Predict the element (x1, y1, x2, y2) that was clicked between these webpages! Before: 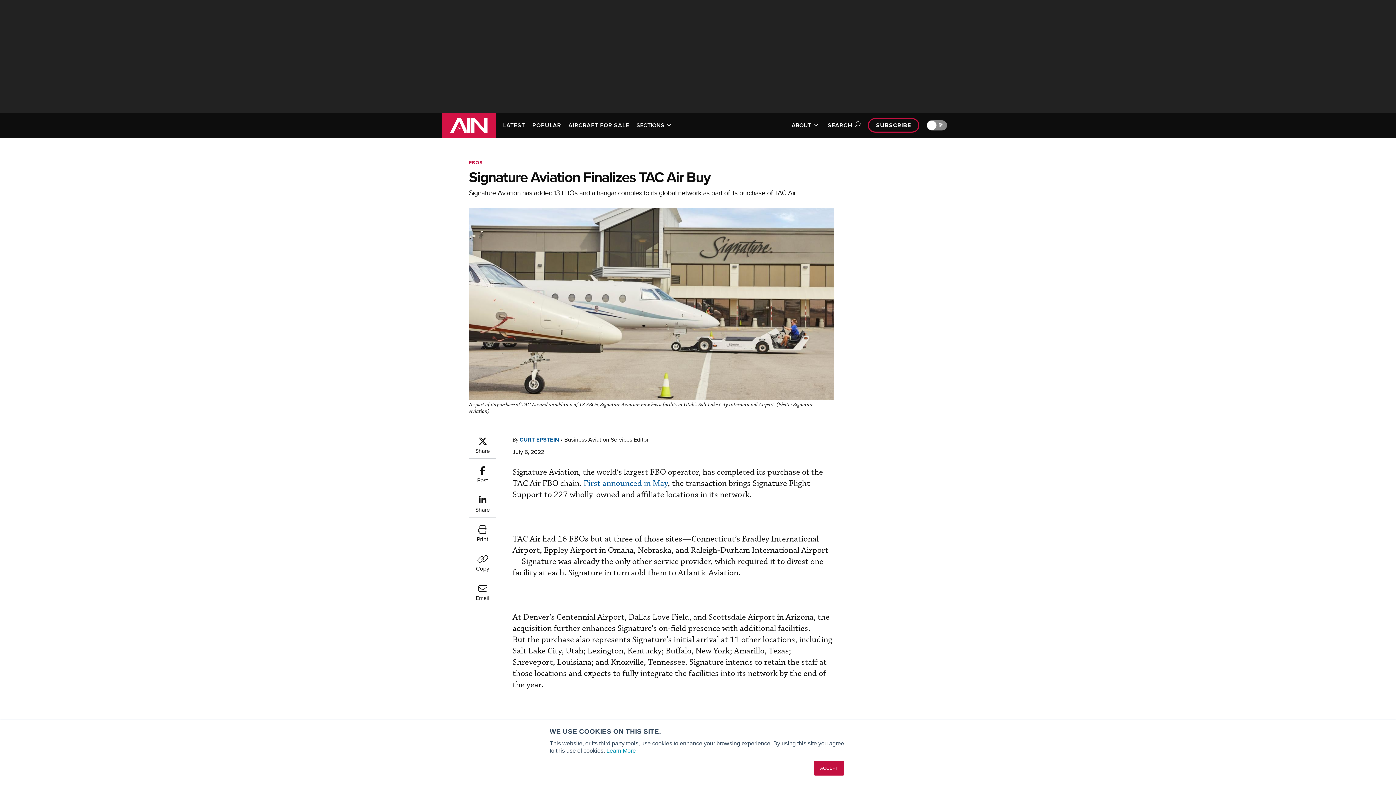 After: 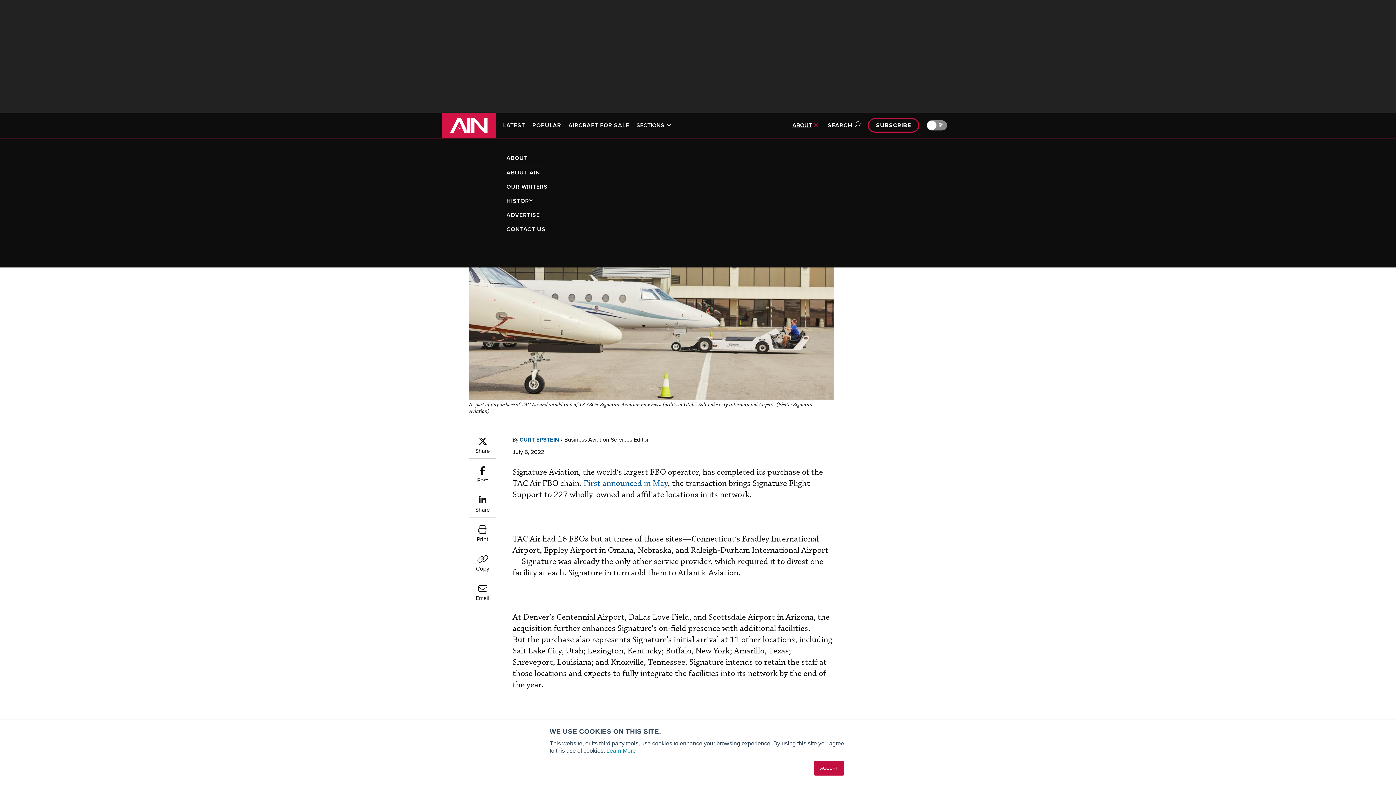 Action: label: ABOUT bbox: (791, 122, 818, 128)